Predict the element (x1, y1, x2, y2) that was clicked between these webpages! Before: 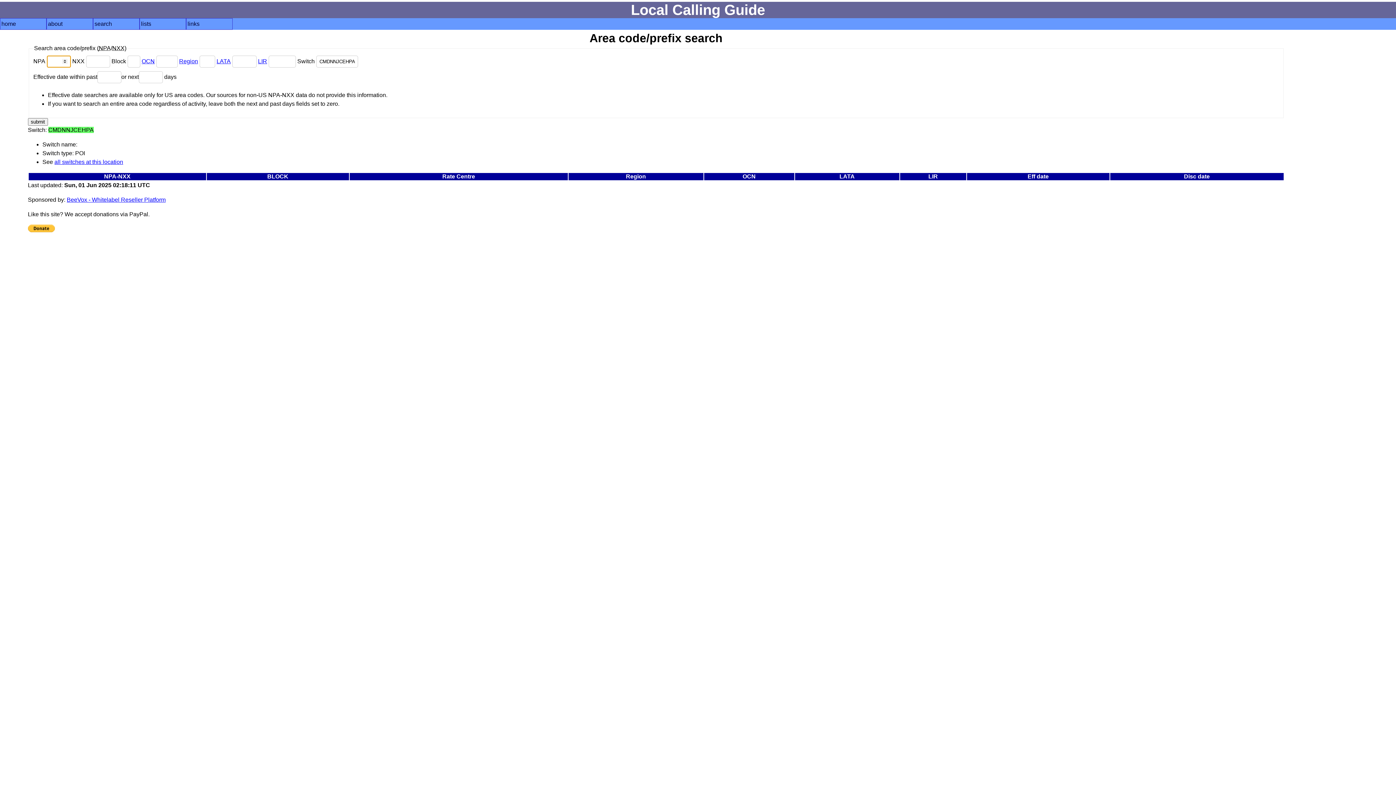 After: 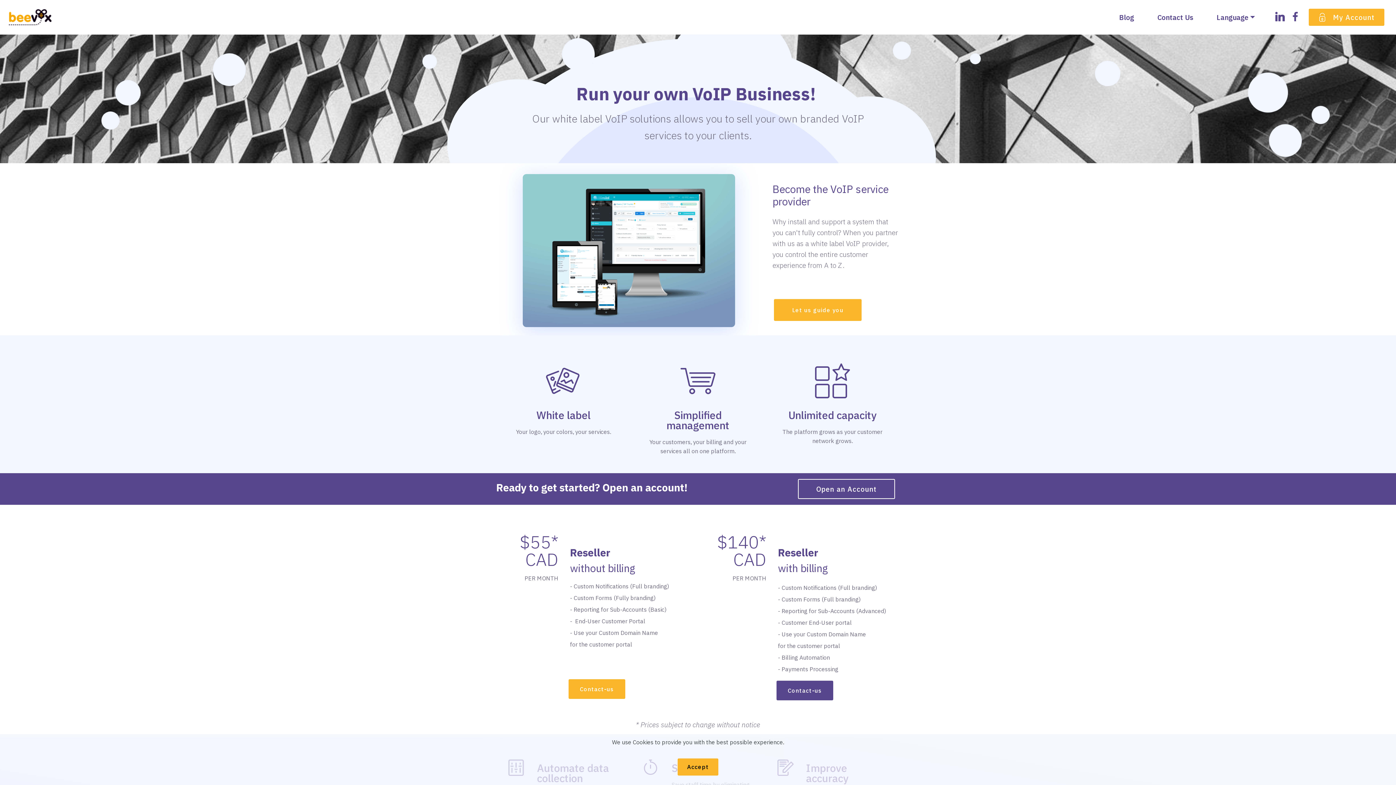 Action: bbox: (66, 196, 165, 202) label: BeeVox - Whitelabel Reseller Platform